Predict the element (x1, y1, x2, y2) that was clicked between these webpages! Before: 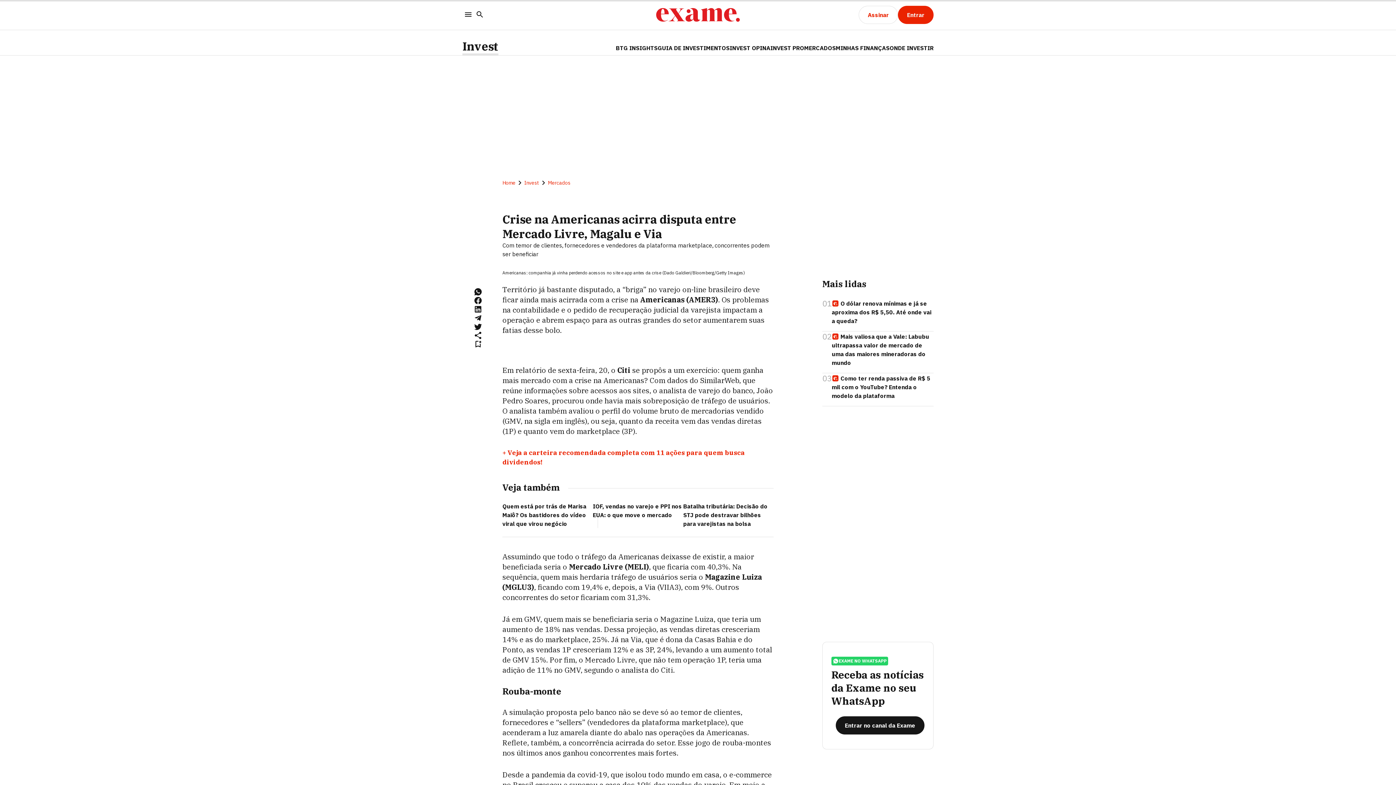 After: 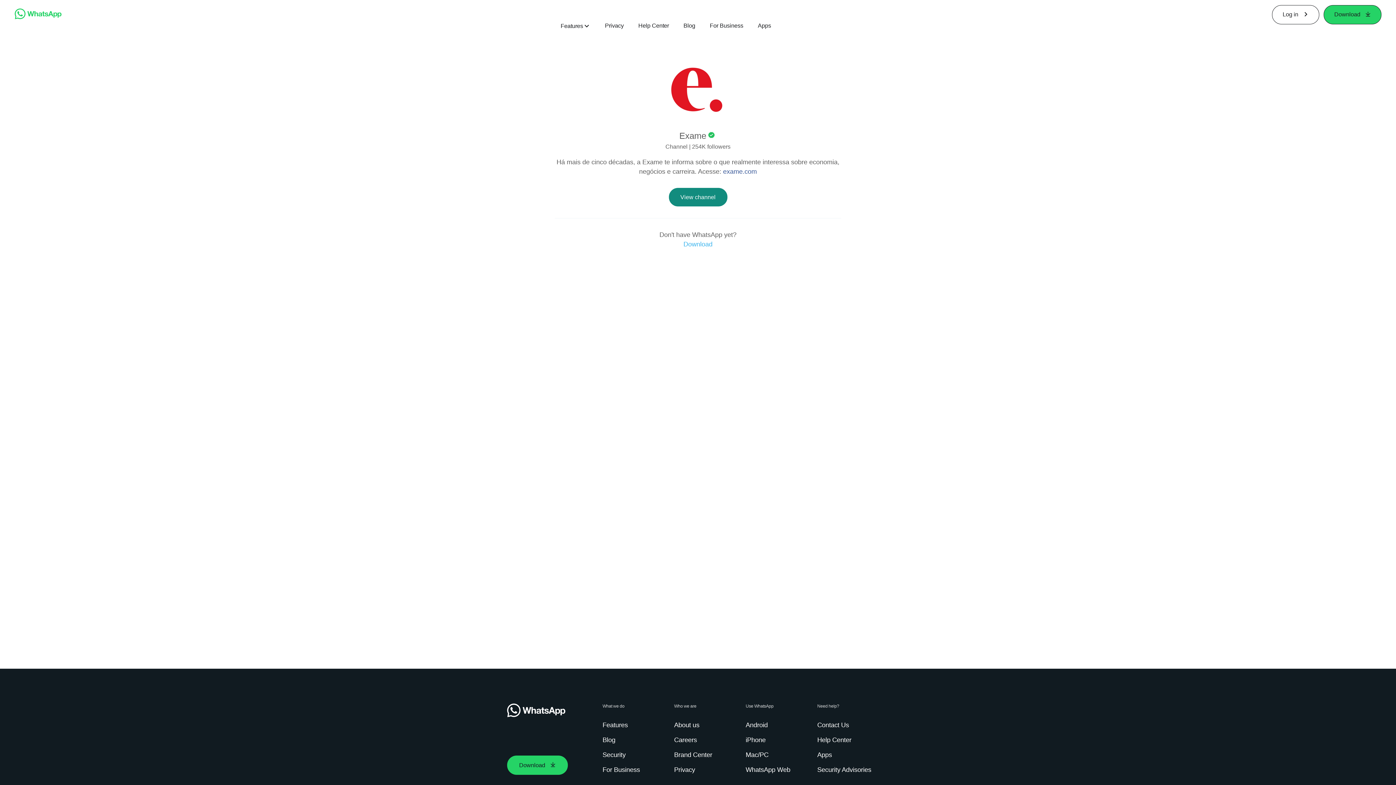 Action: bbox: (836, 716, 924, 734) label: Entrar no canal da Exame